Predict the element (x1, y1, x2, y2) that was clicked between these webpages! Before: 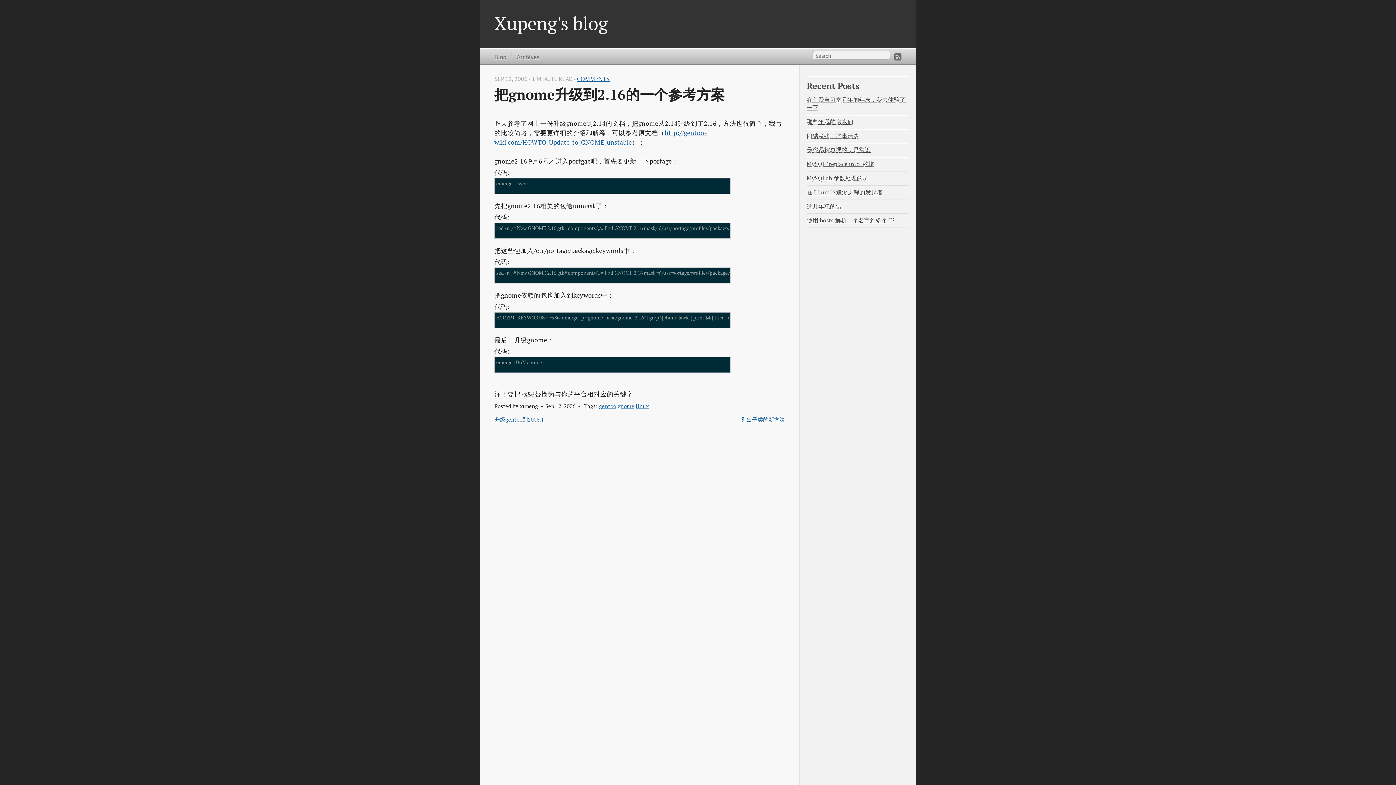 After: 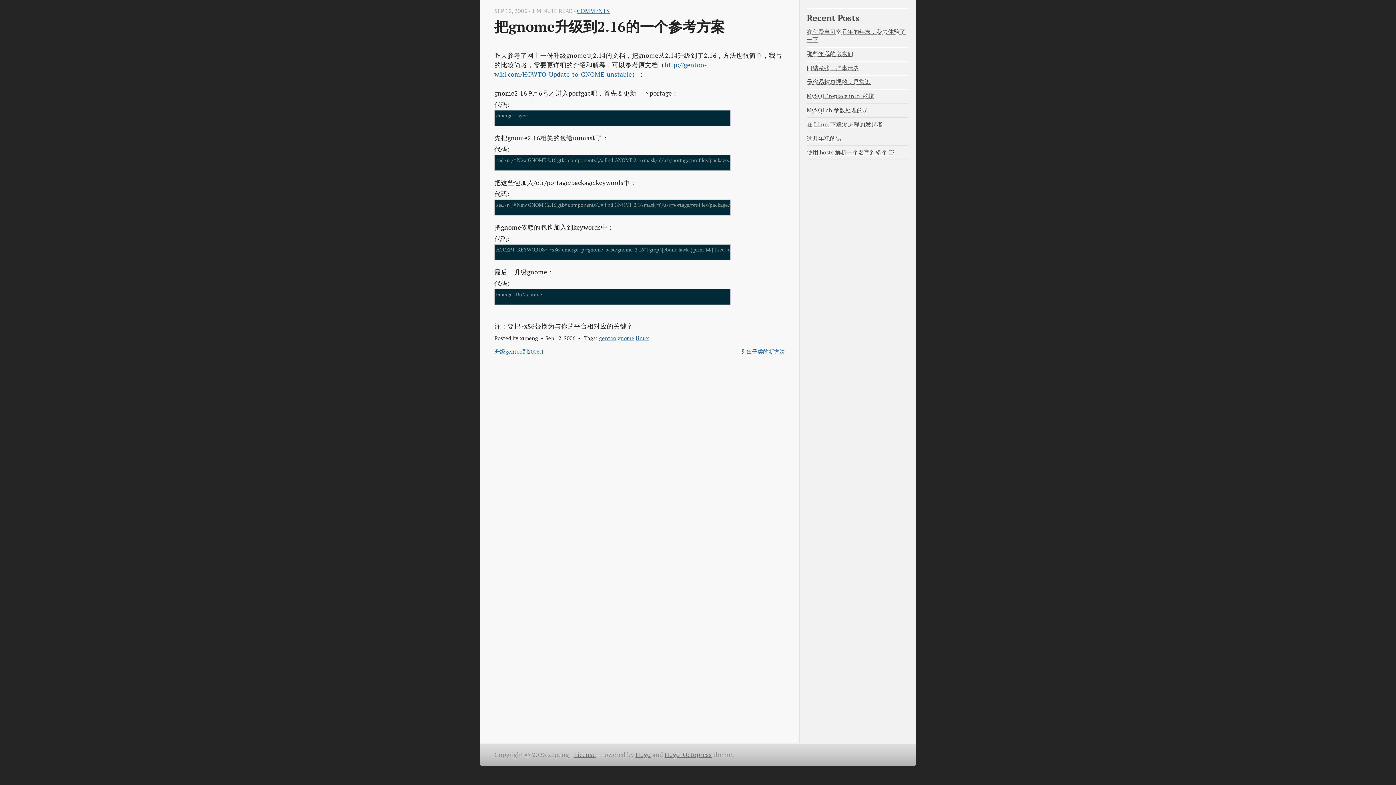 Action: label: COMMENTS bbox: (577, 75, 609, 83)